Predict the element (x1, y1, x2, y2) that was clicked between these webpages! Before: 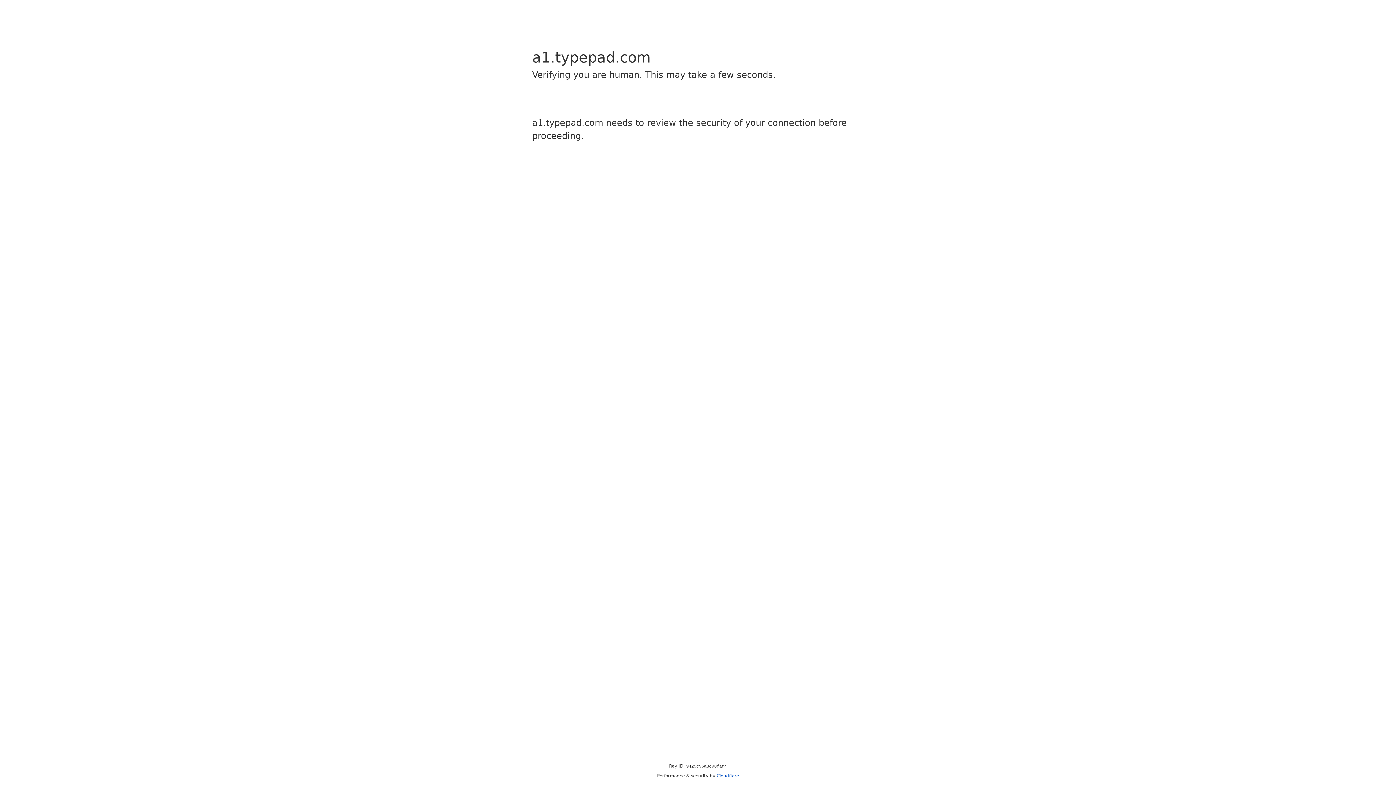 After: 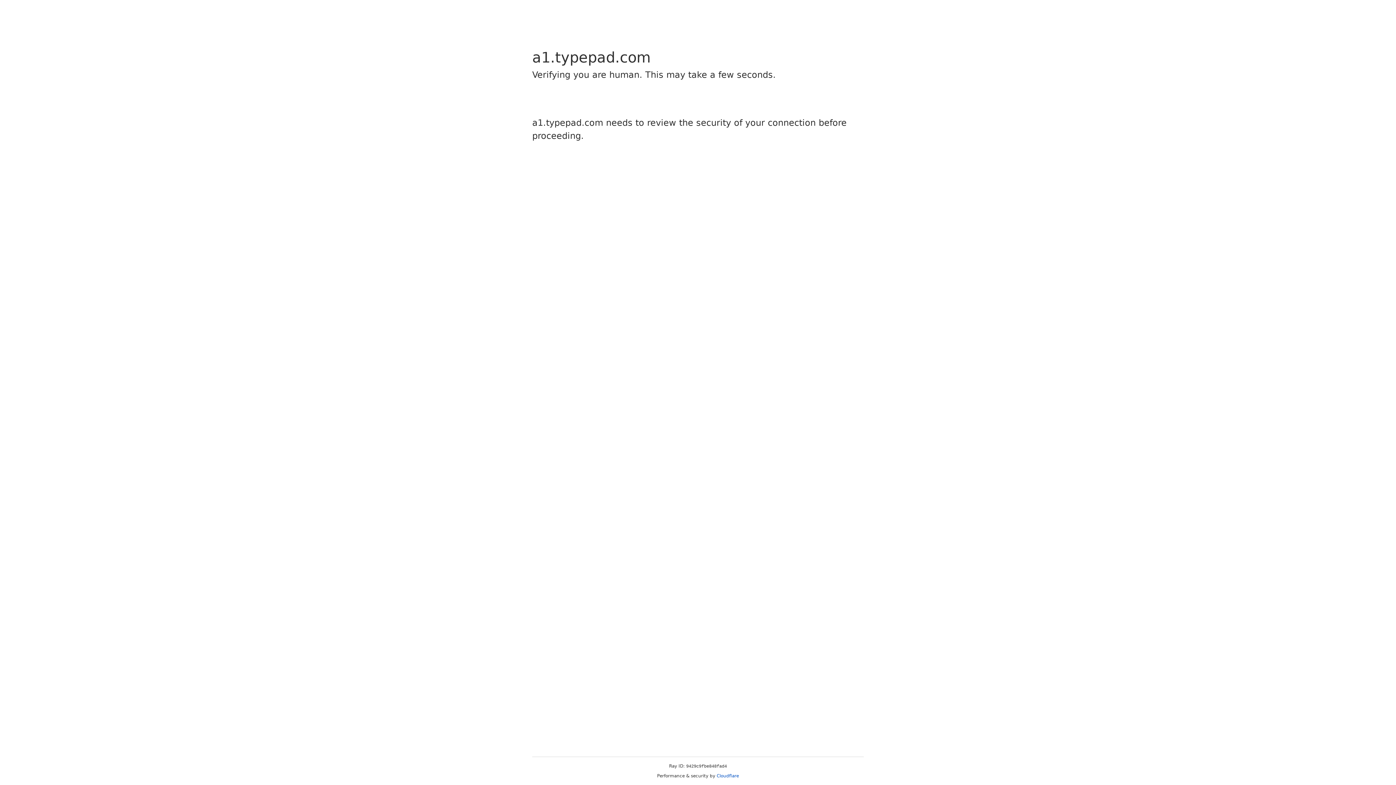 Action: bbox: (716, 773, 739, 778) label: Cloudflare